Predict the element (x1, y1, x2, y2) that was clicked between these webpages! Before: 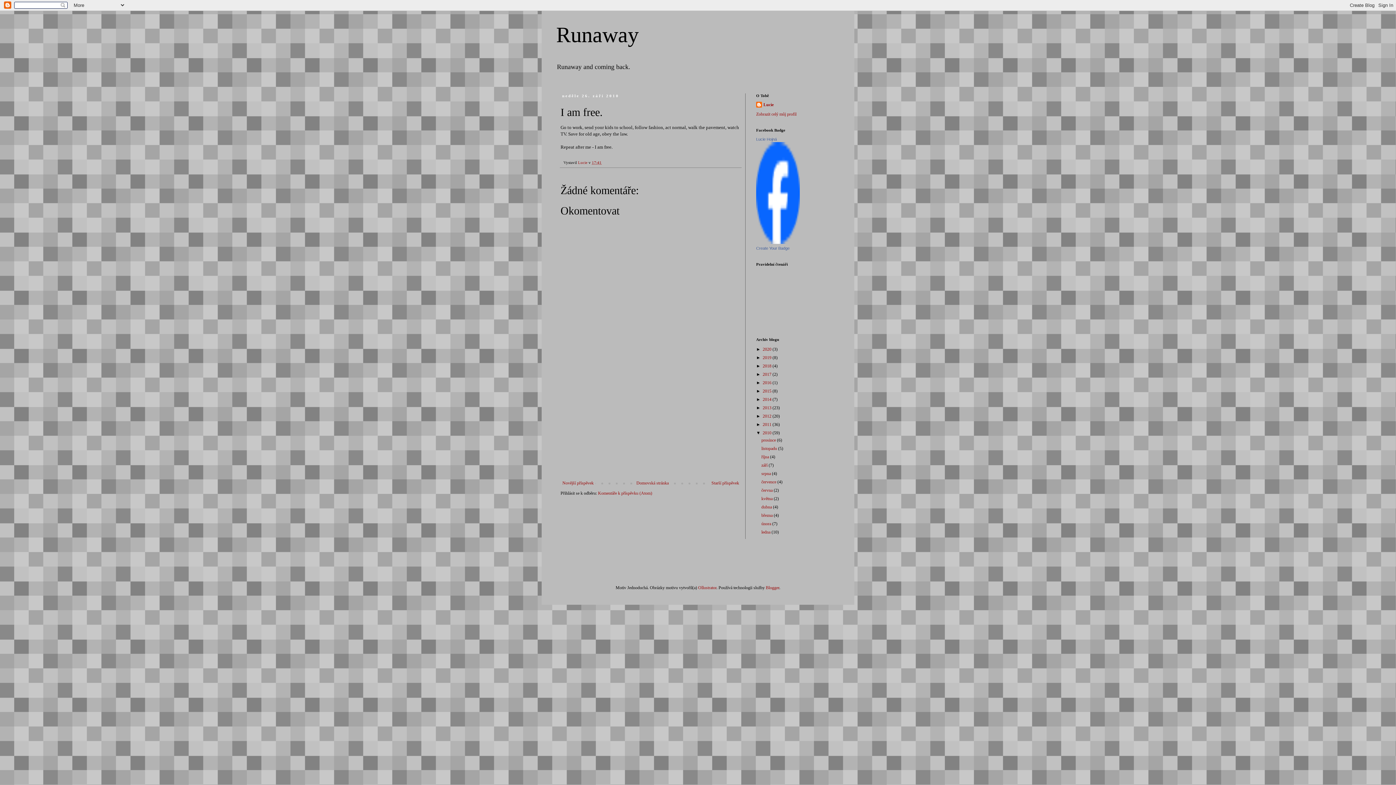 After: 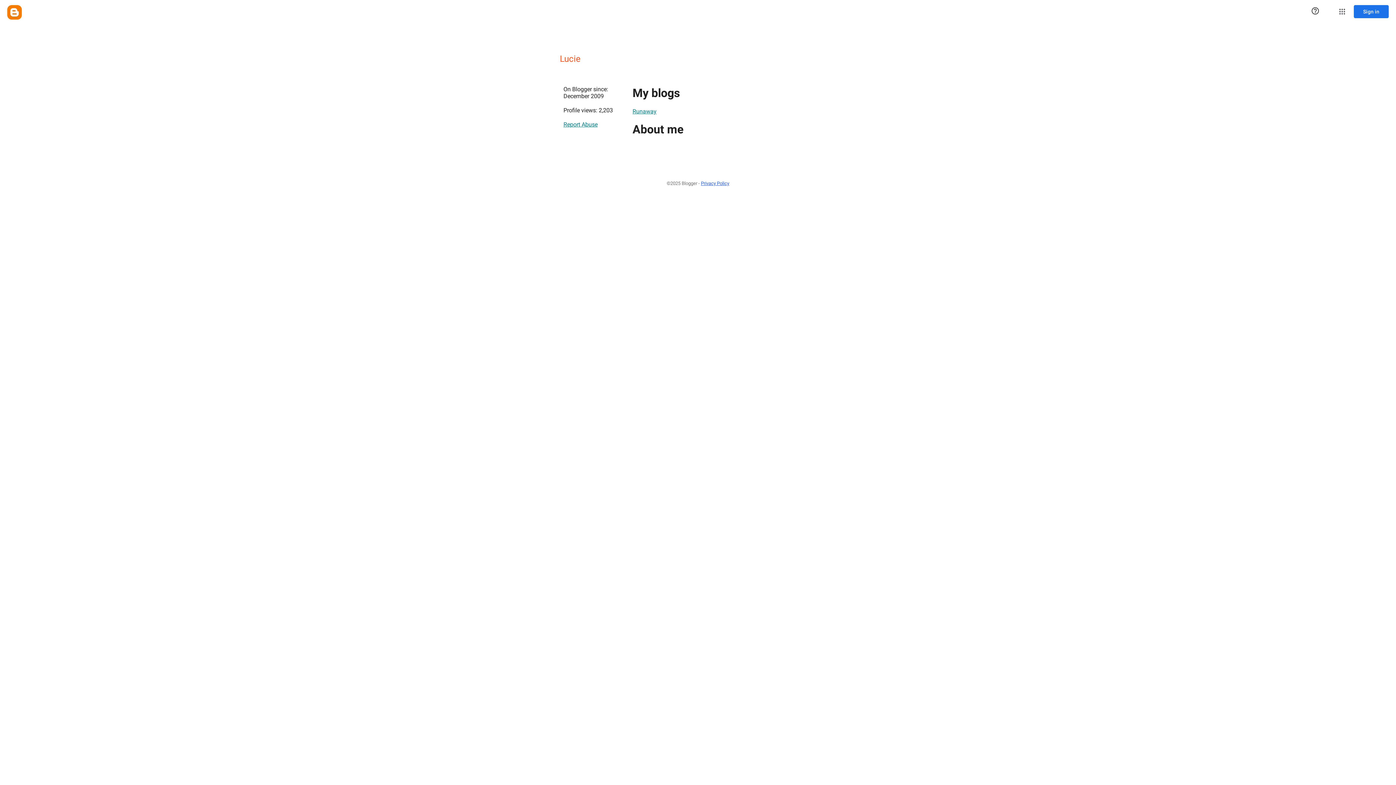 Action: label: Lucie bbox: (756, 101, 773, 109)